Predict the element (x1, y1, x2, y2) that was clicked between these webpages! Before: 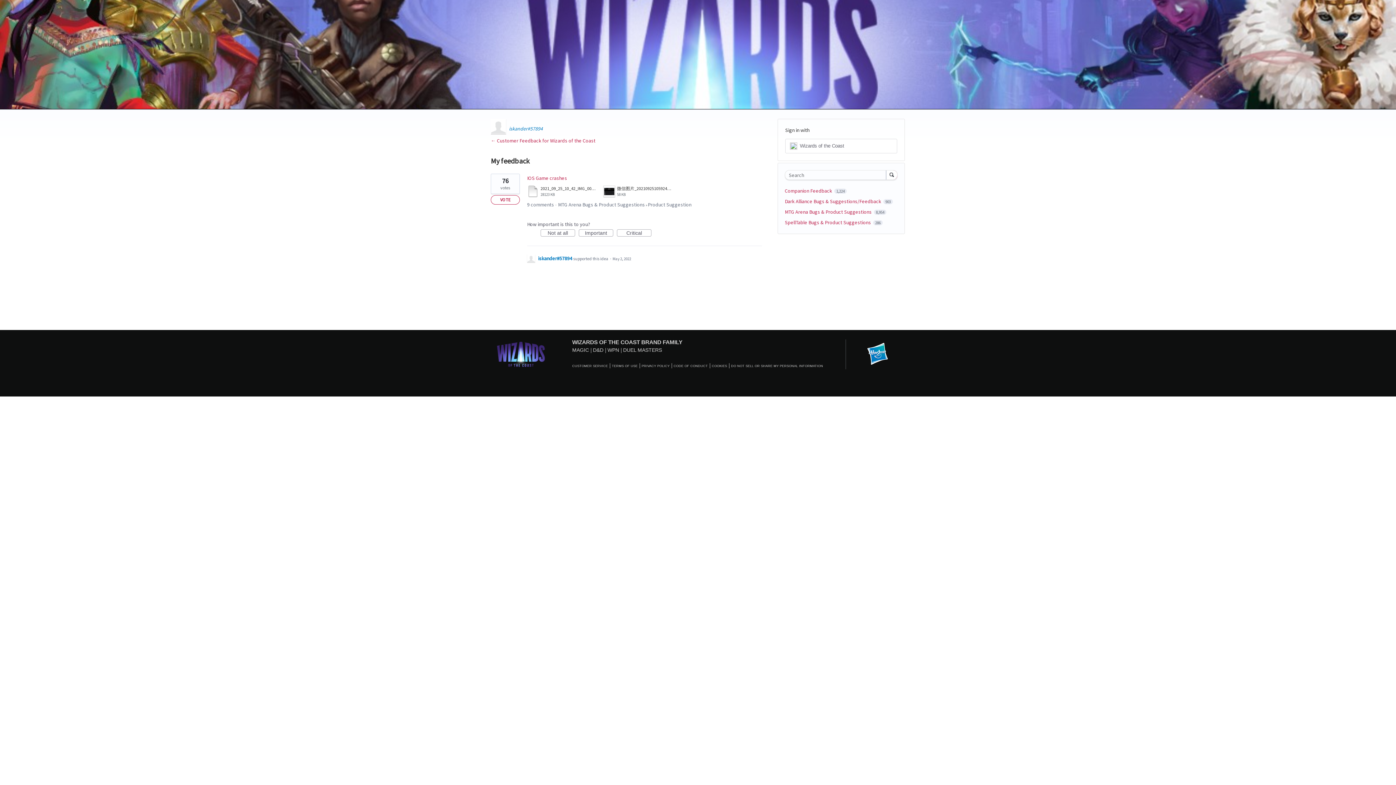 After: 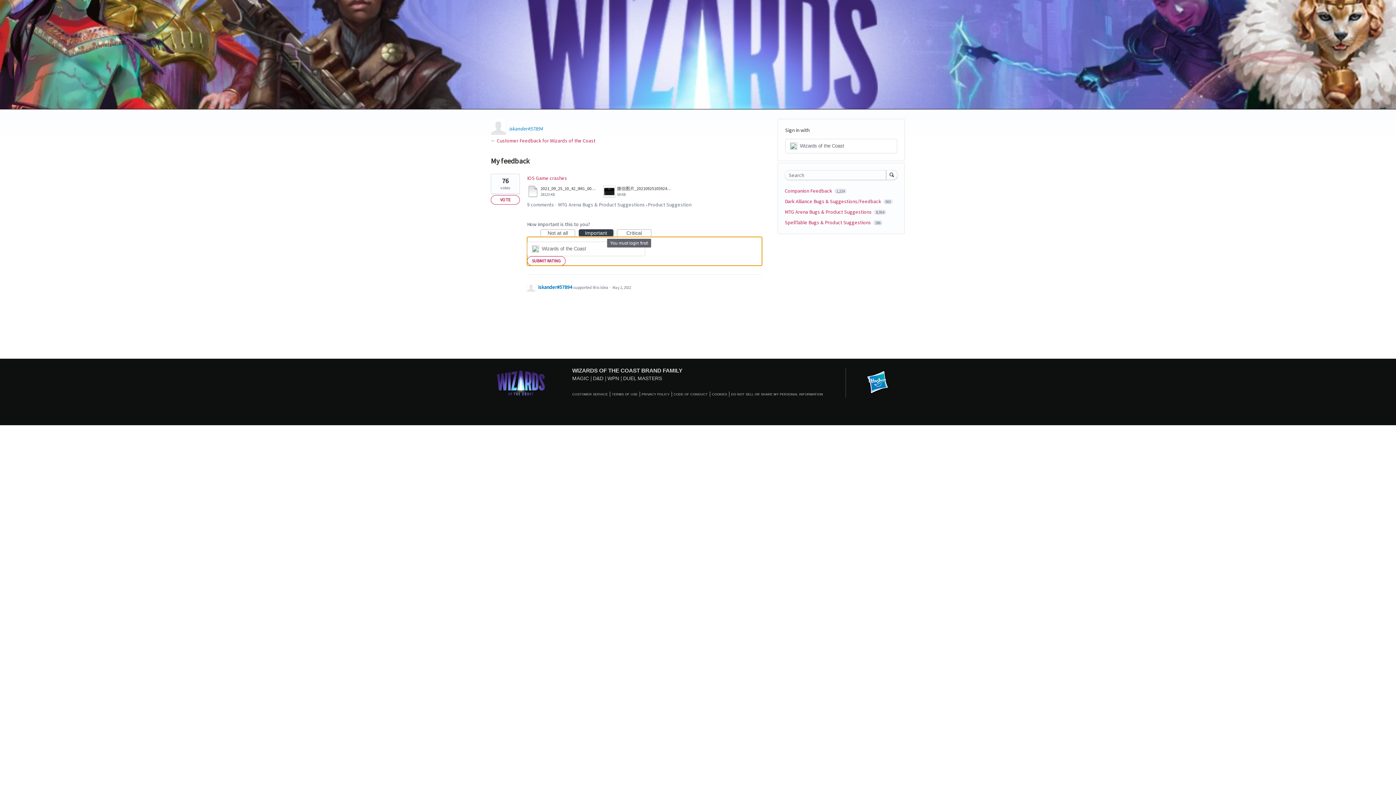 Action: label: Important bbox: (578, 229, 613, 236)